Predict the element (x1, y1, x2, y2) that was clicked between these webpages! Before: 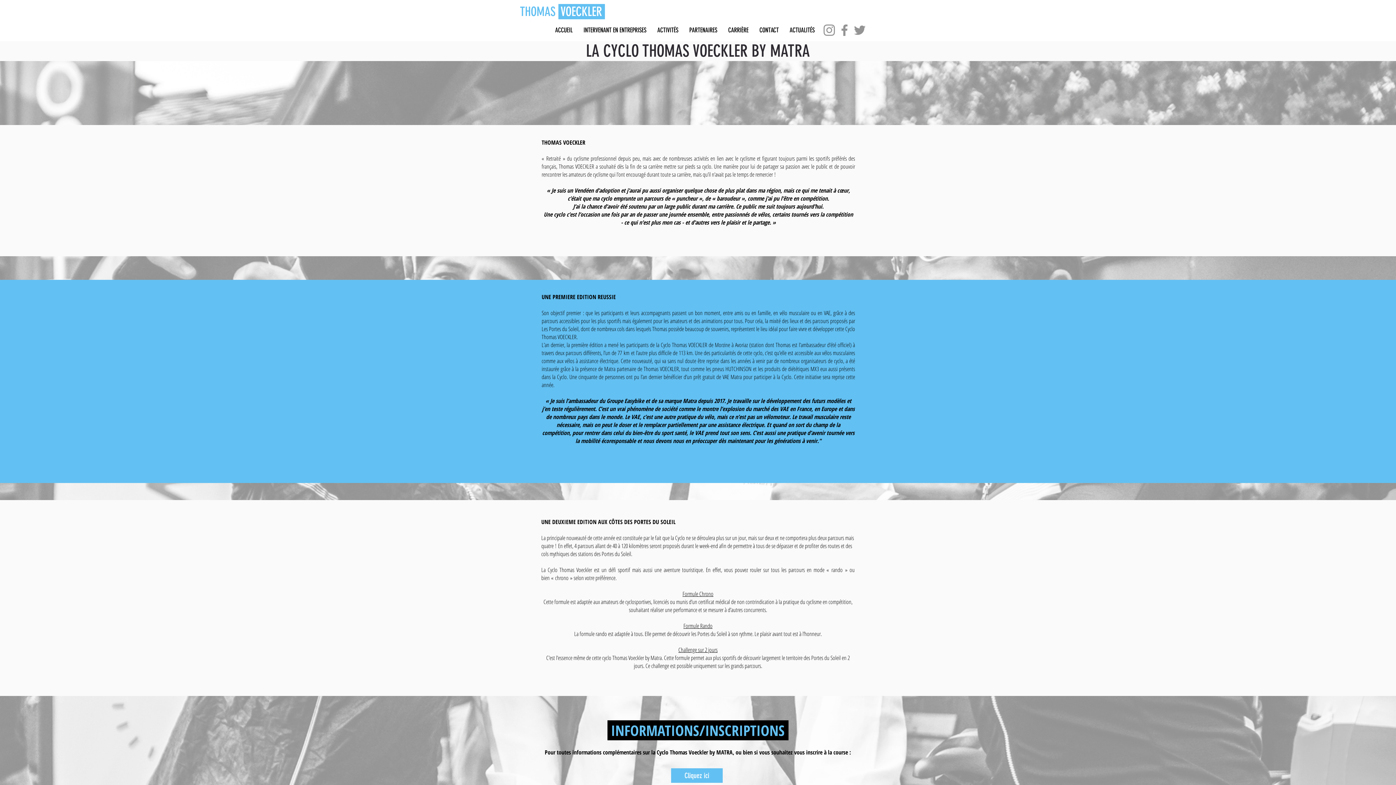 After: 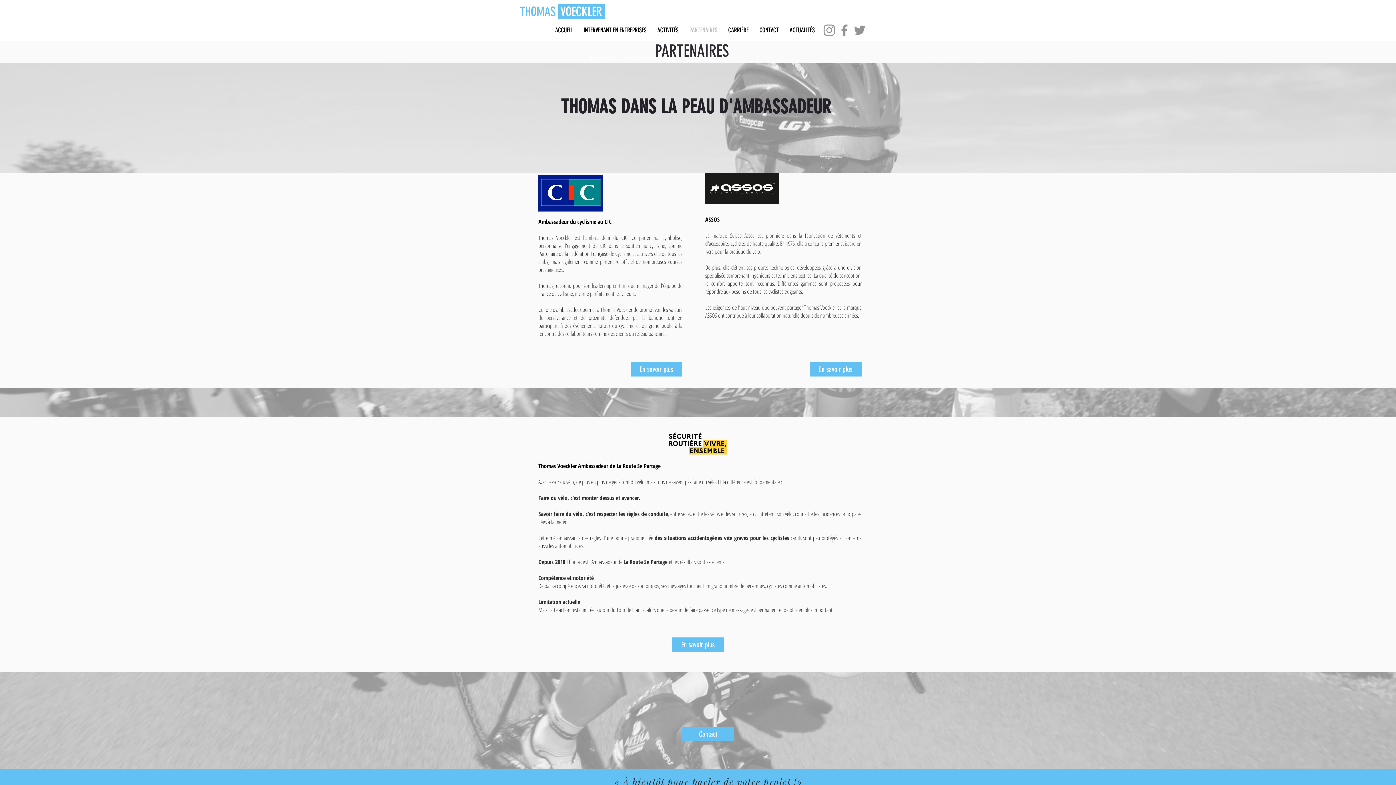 Action: bbox: (684, 19, 722, 41) label: PARTENAIRES